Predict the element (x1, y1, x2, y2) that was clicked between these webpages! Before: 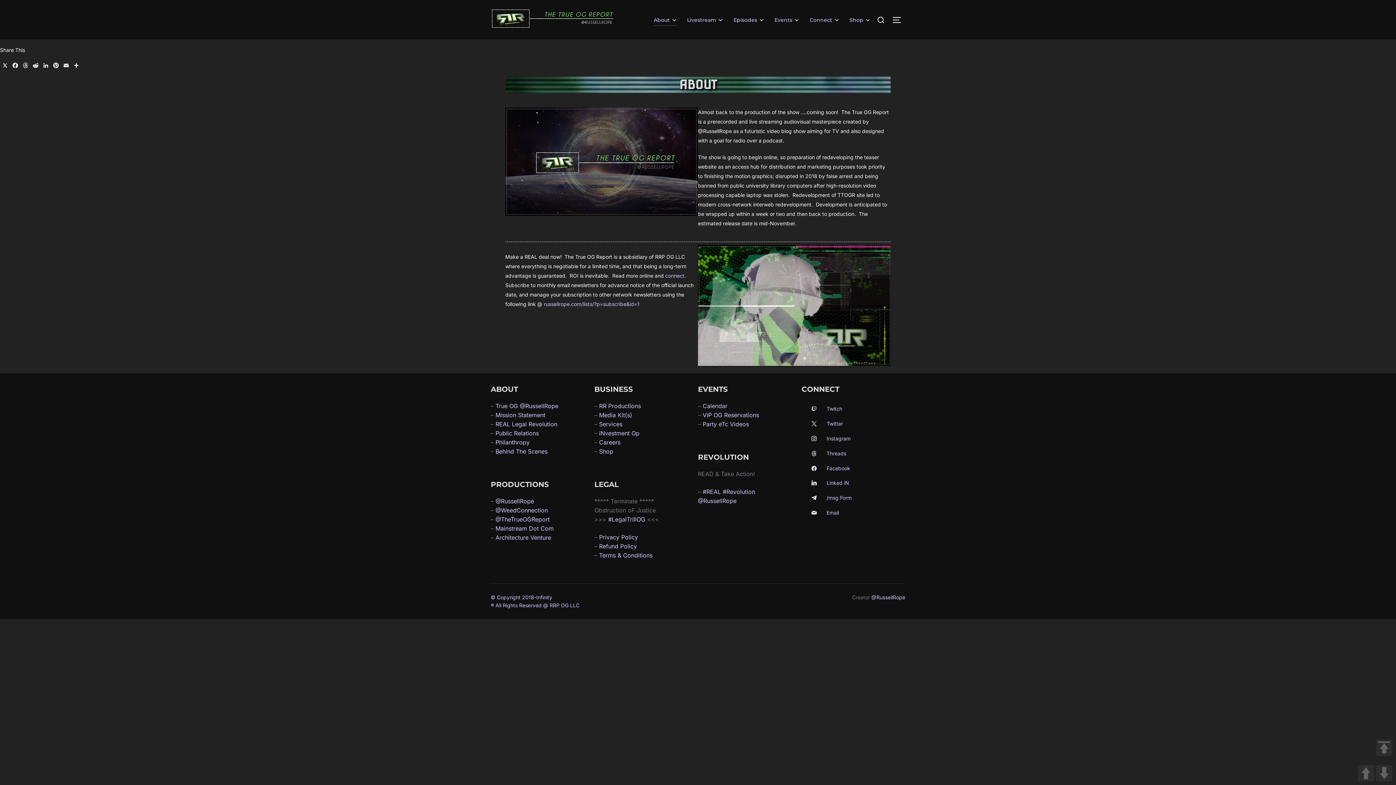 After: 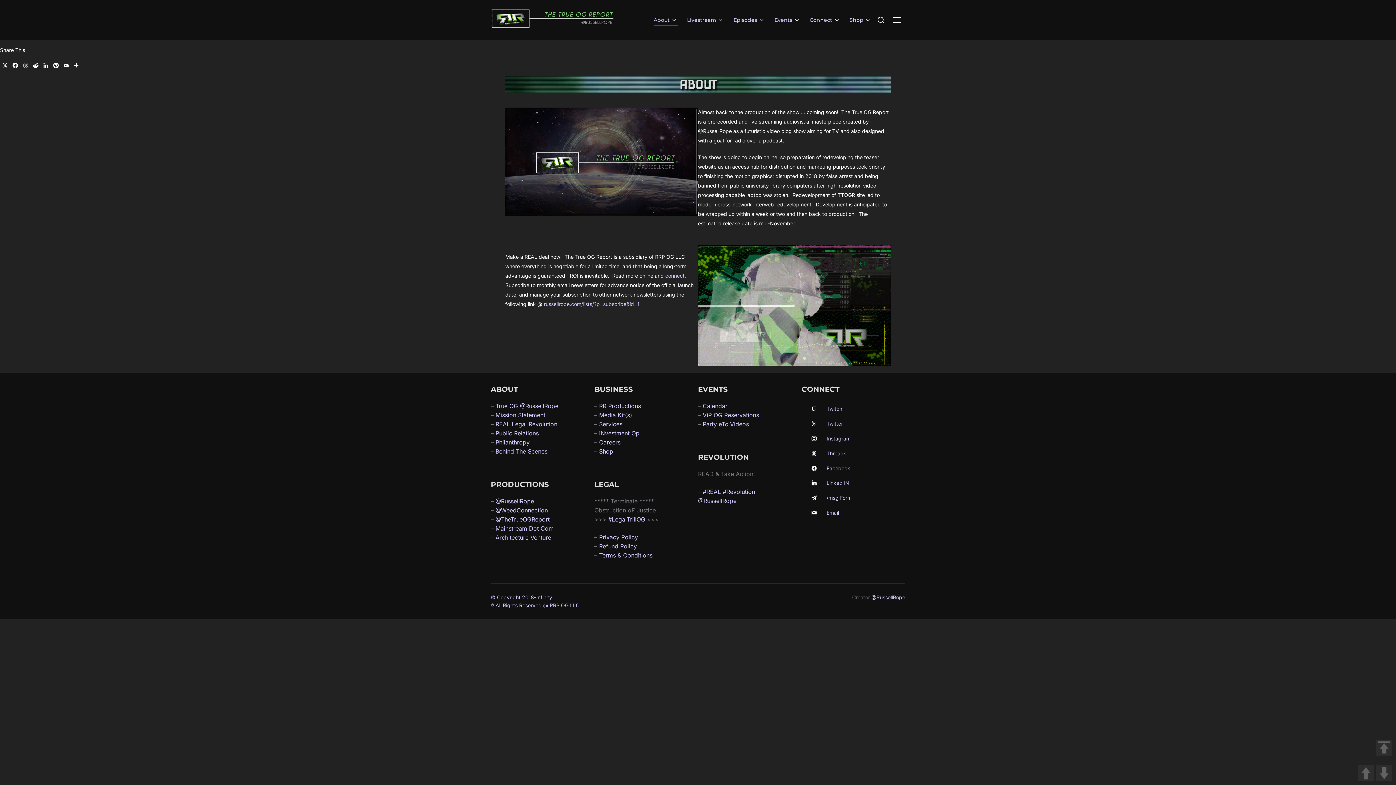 Action: label: Threads bbox: (20, 61, 30, 70)